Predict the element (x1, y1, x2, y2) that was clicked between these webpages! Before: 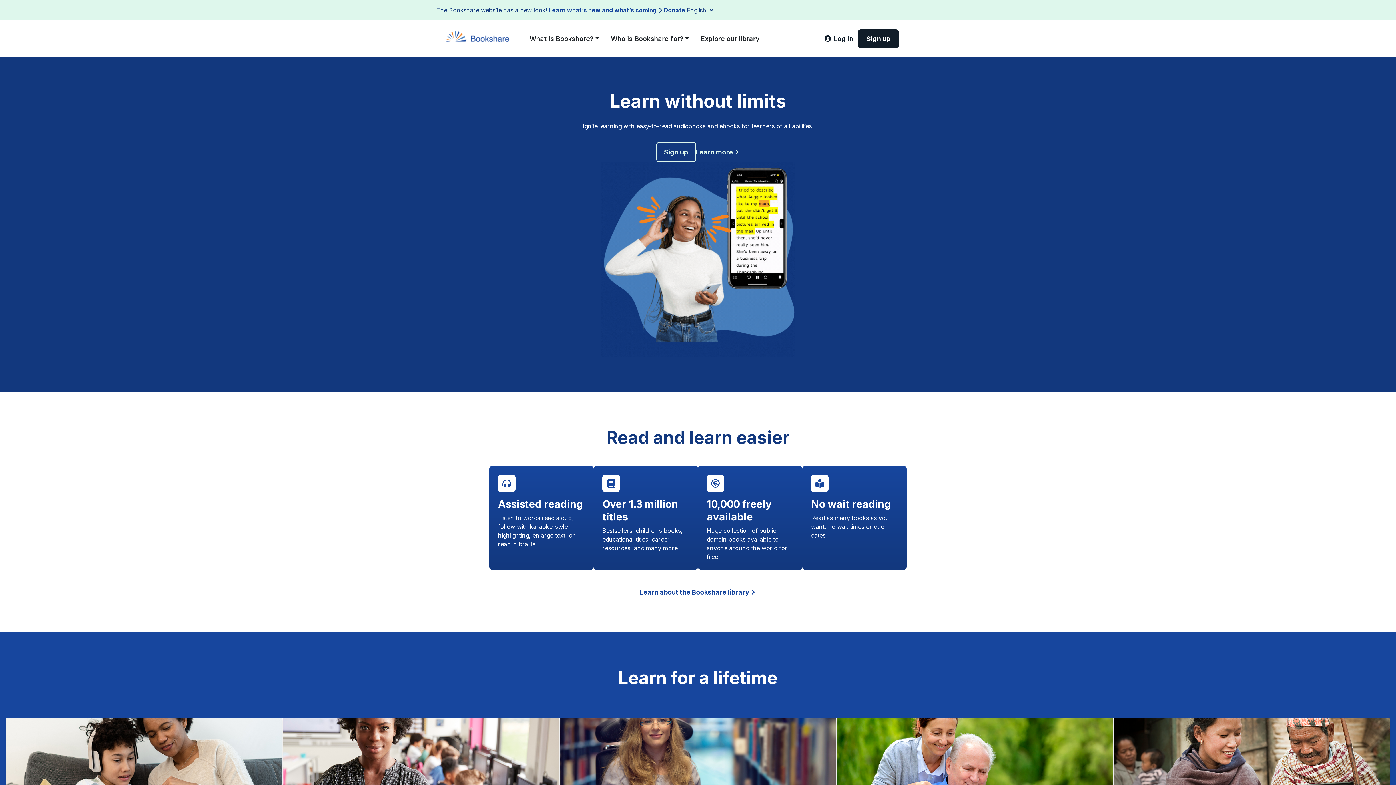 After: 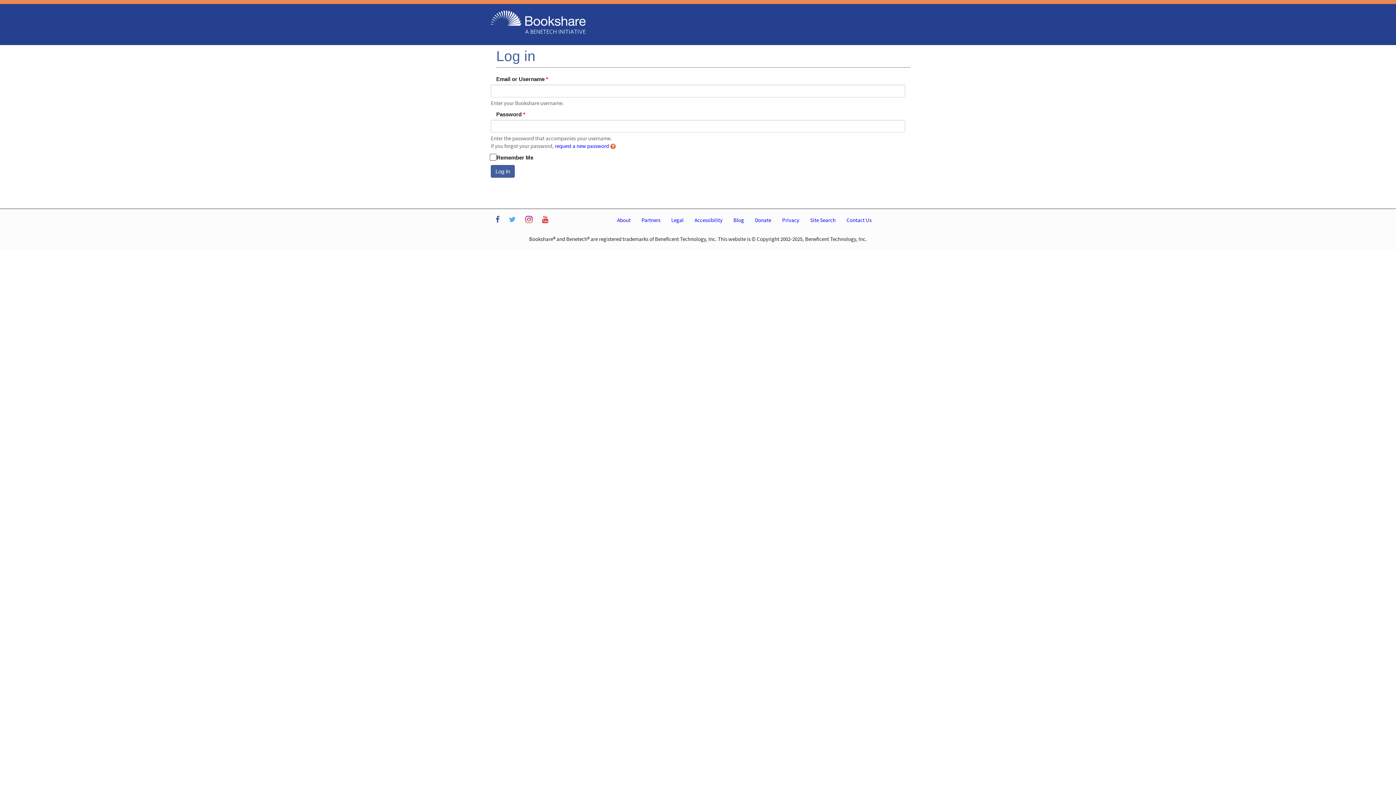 Action: bbox: (820, 29, 857, 48) label: Log in